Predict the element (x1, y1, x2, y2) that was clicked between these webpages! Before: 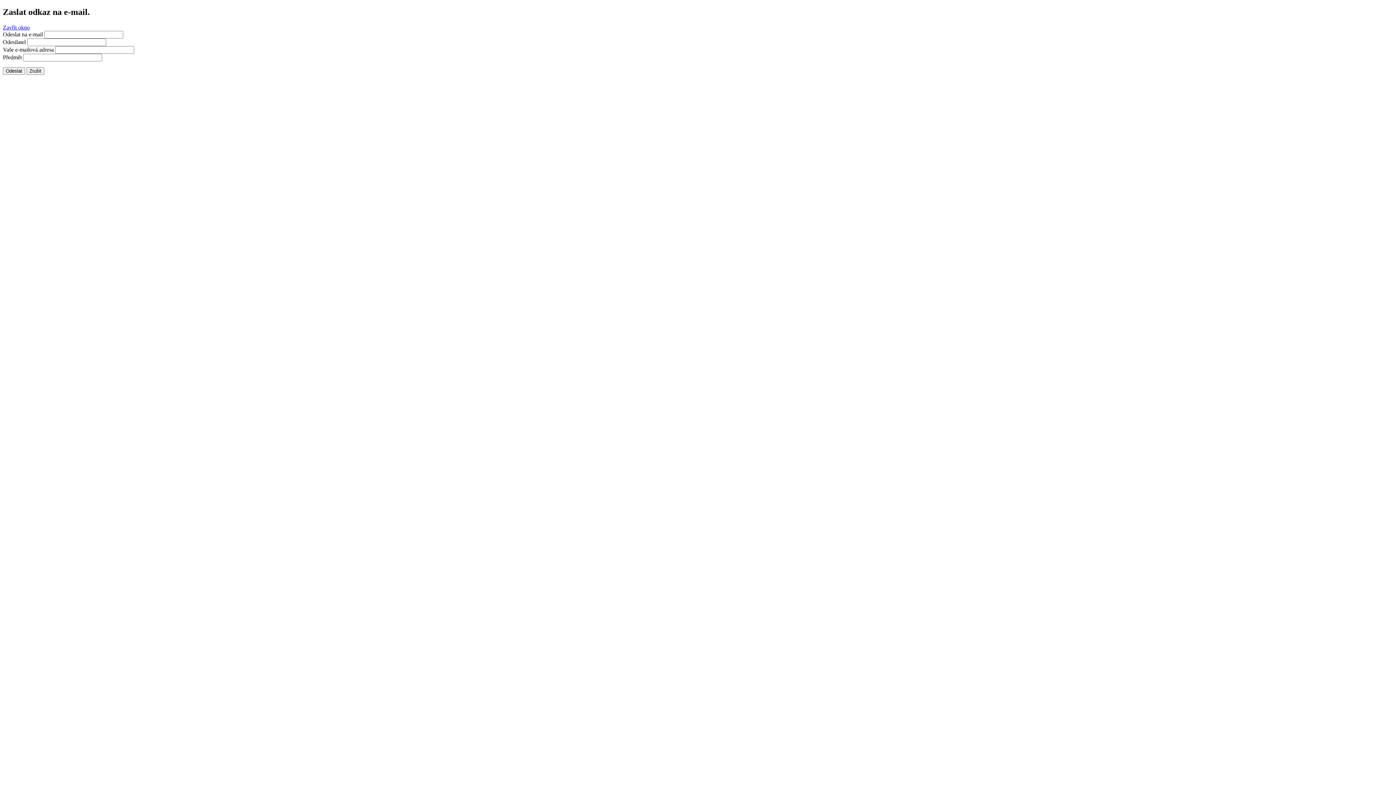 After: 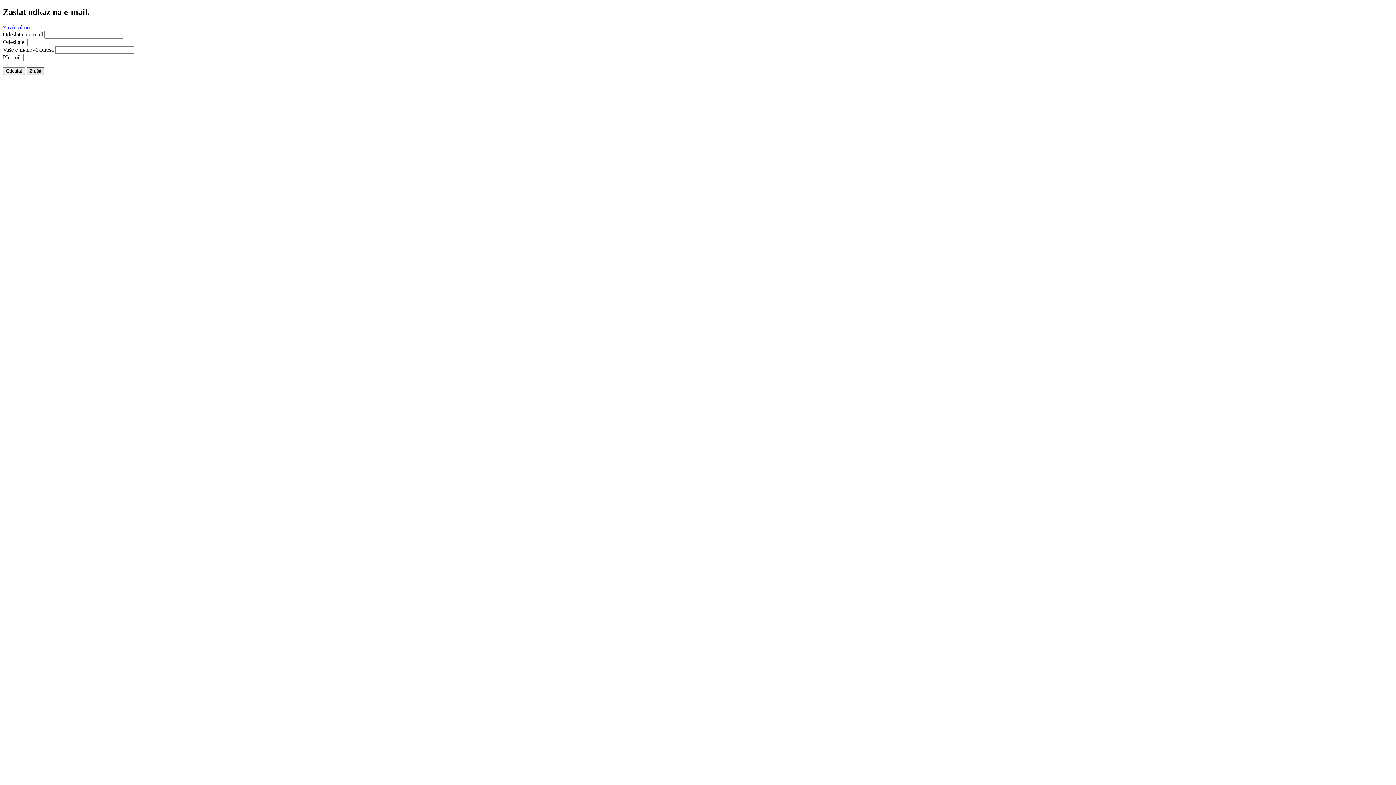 Action: label: Zrušit bbox: (26, 67, 44, 74)